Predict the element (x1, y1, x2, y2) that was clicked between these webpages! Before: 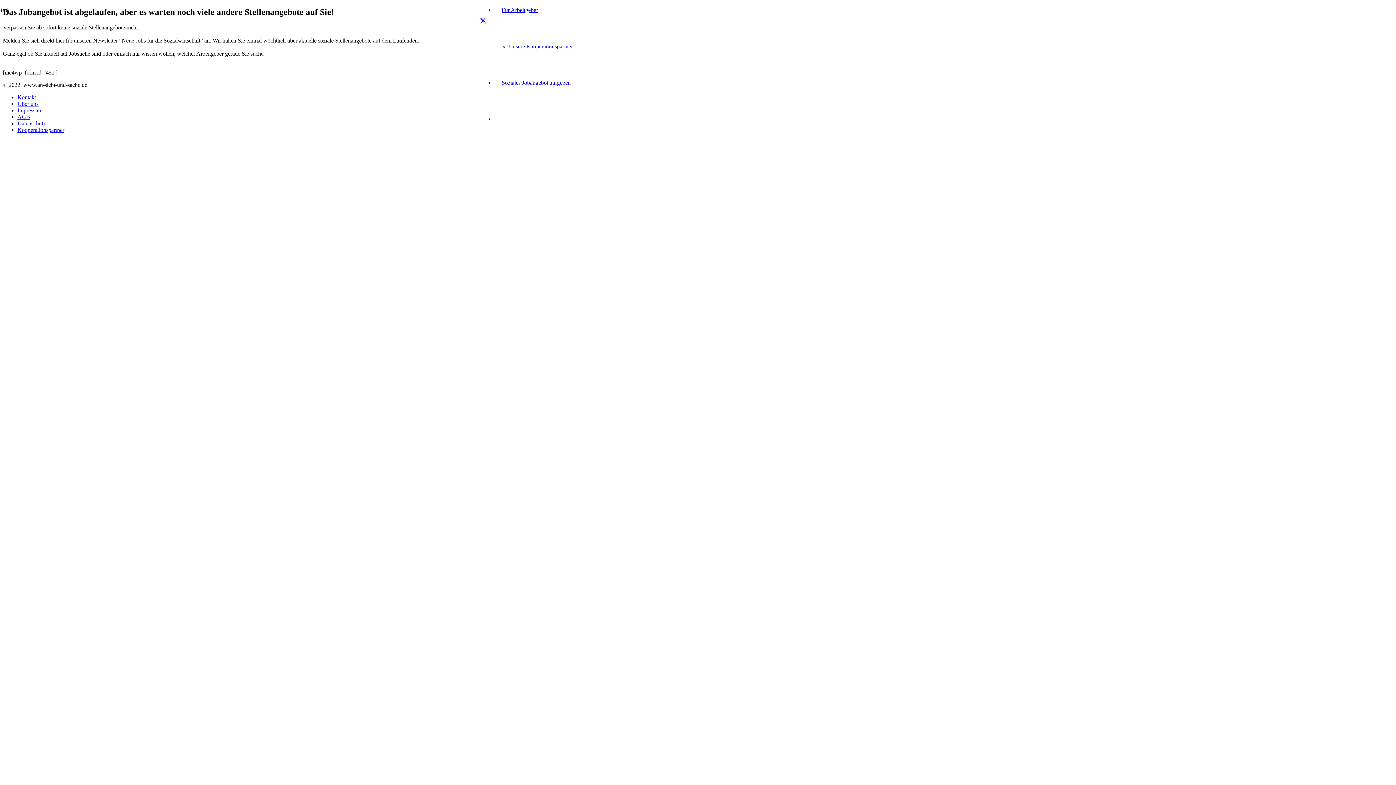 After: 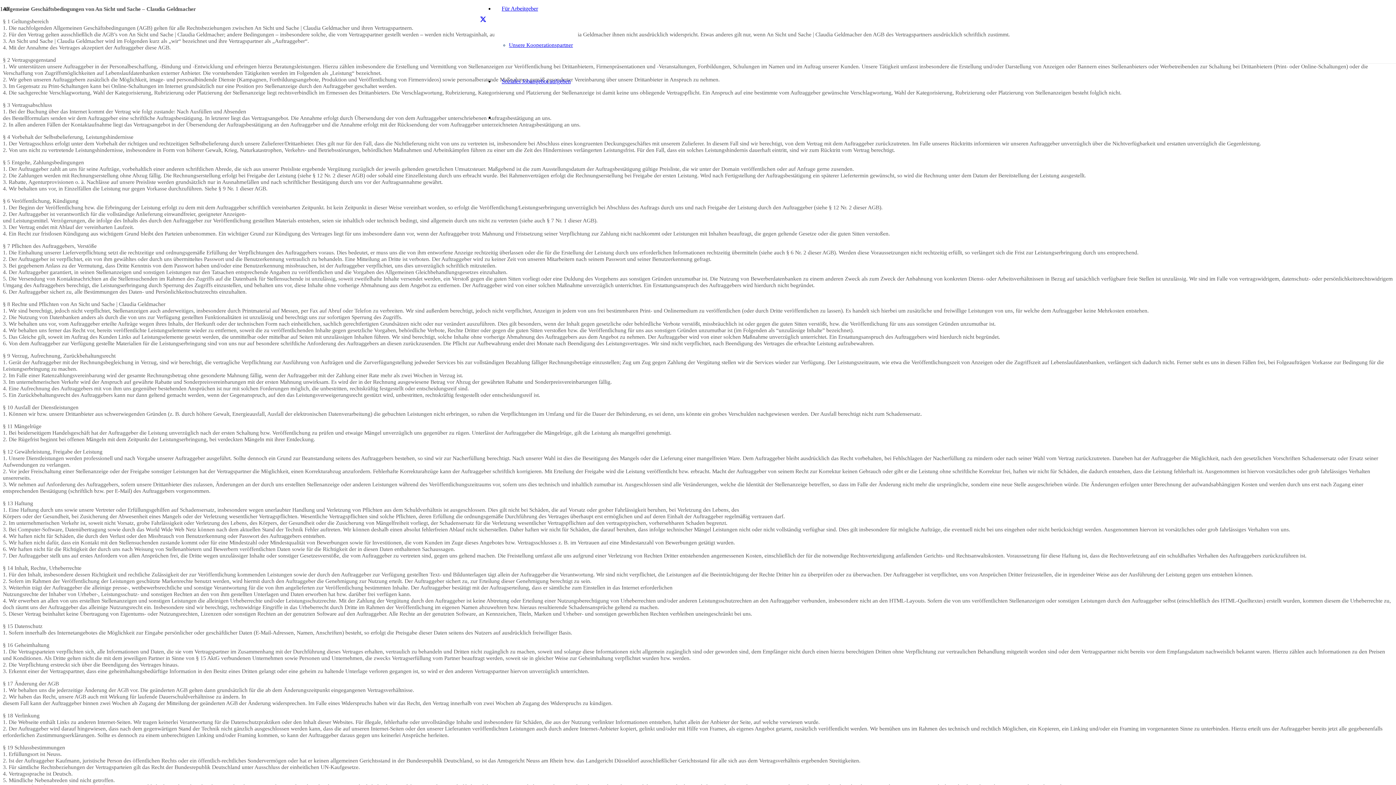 Action: bbox: (17, 113, 30, 119) label: AGB